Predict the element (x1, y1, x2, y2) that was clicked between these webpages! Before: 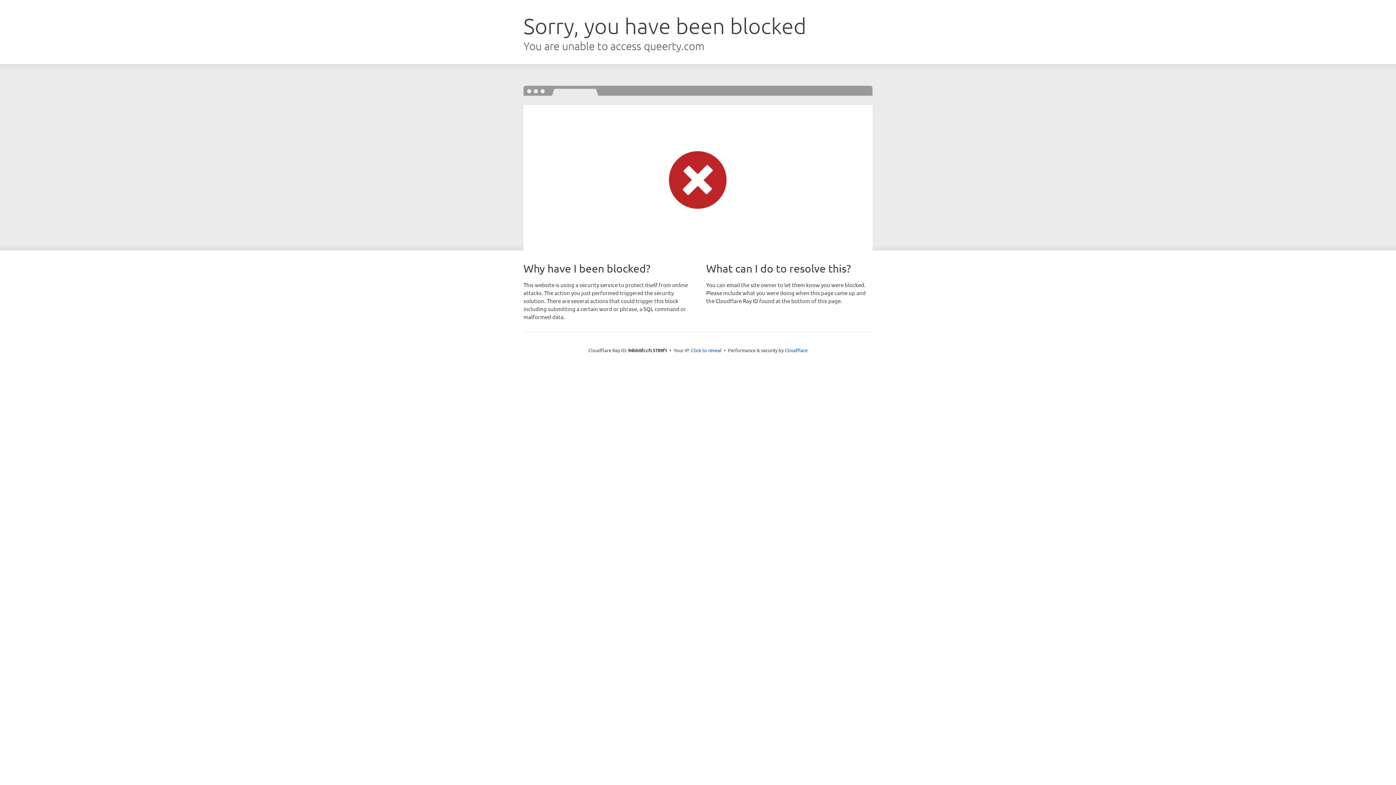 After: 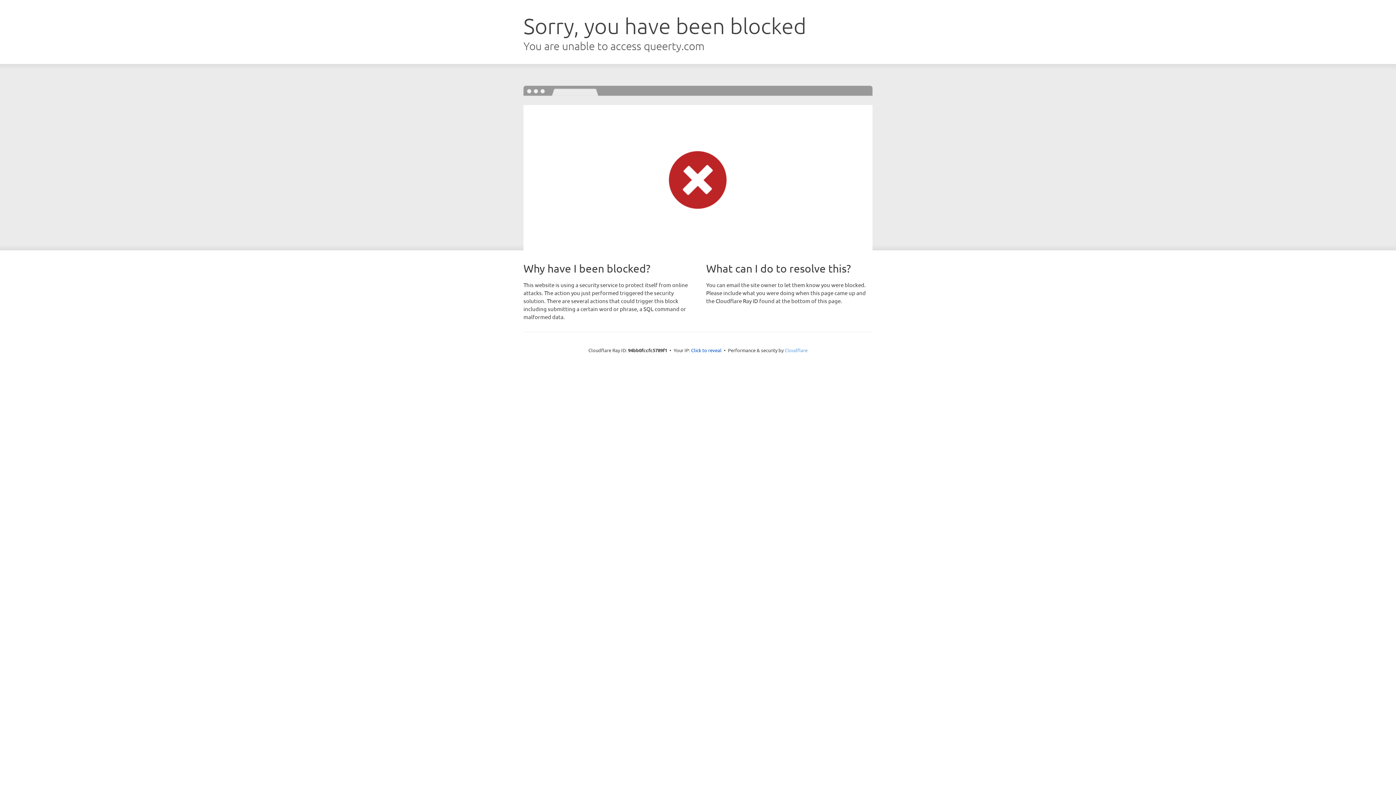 Action: bbox: (784, 347, 807, 353) label: Cloudflare